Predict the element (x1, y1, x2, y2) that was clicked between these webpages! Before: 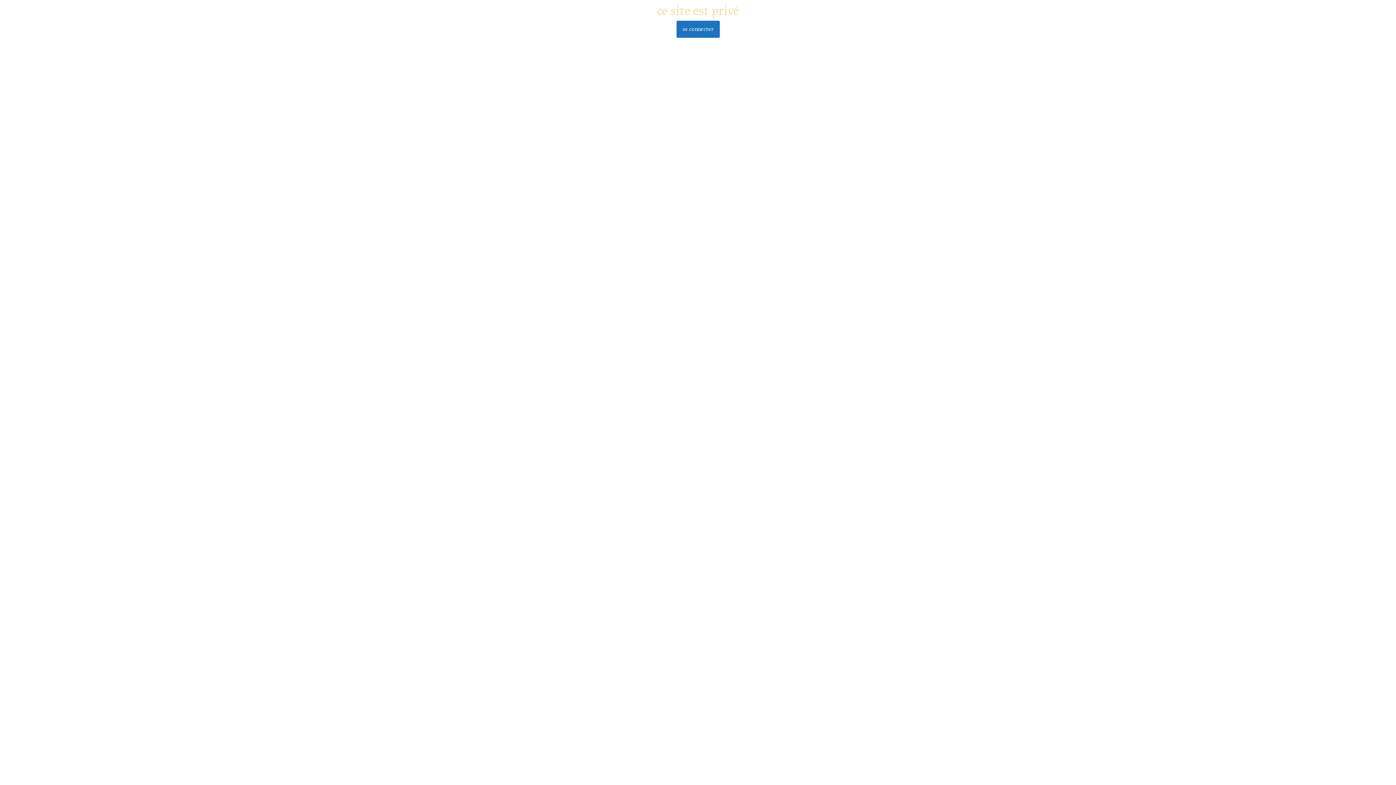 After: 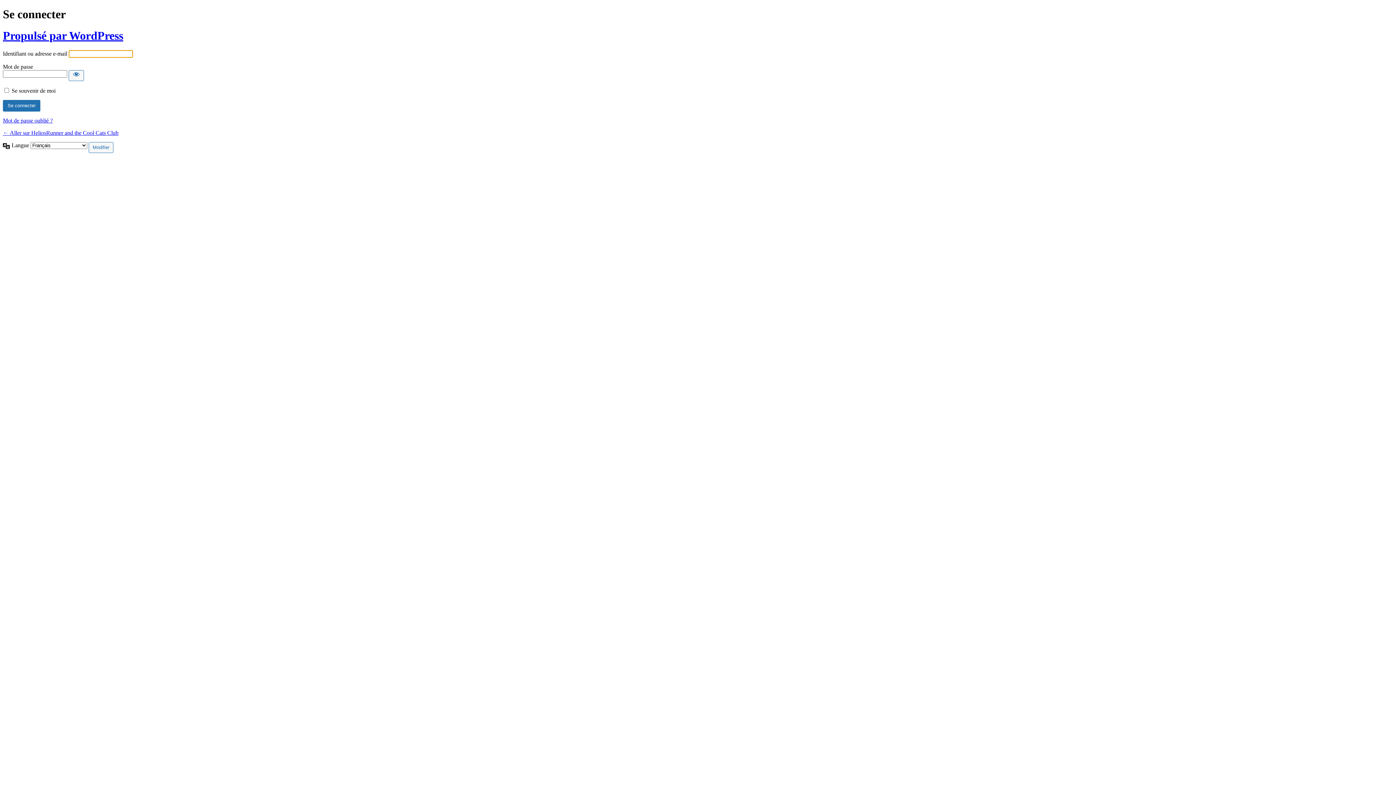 Action: bbox: (676, 20, 719, 37) label: se connecter
